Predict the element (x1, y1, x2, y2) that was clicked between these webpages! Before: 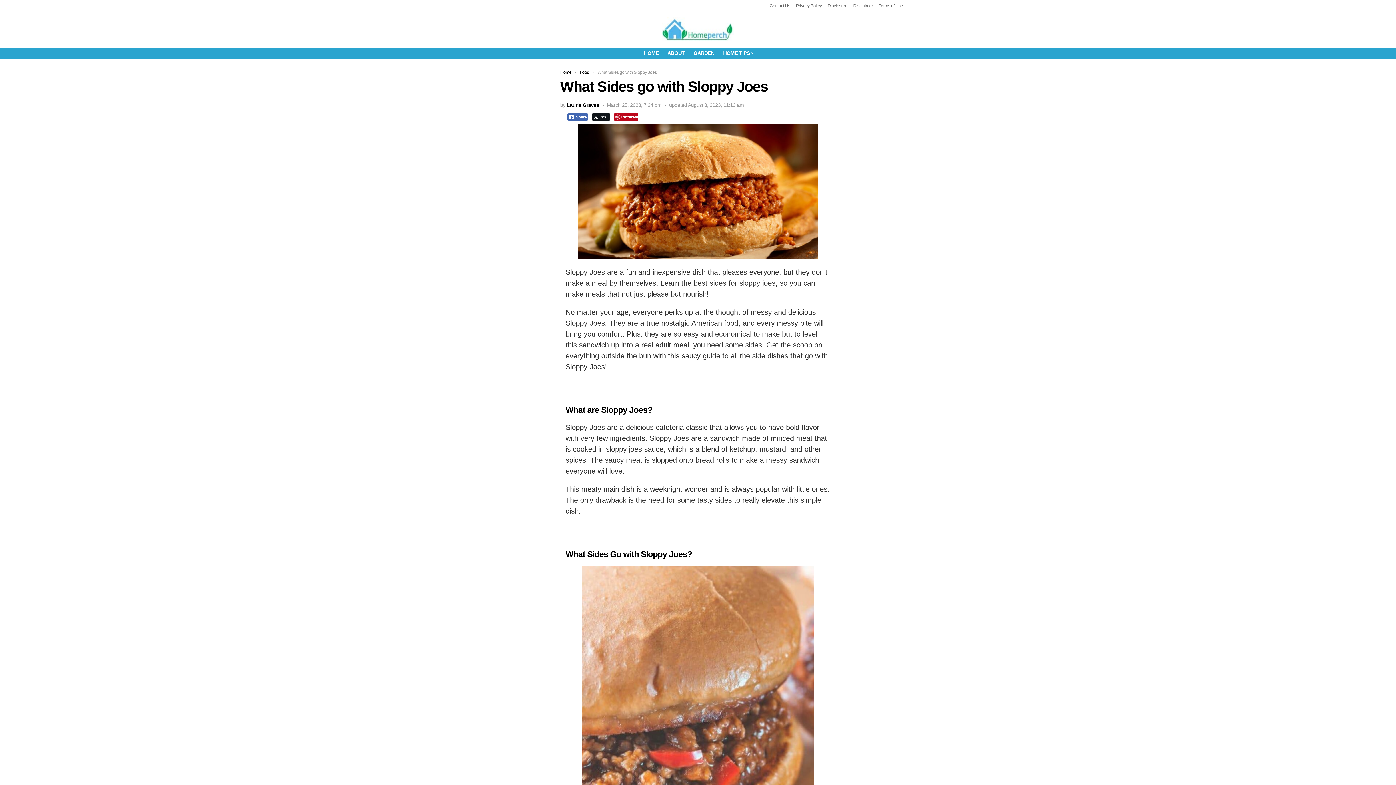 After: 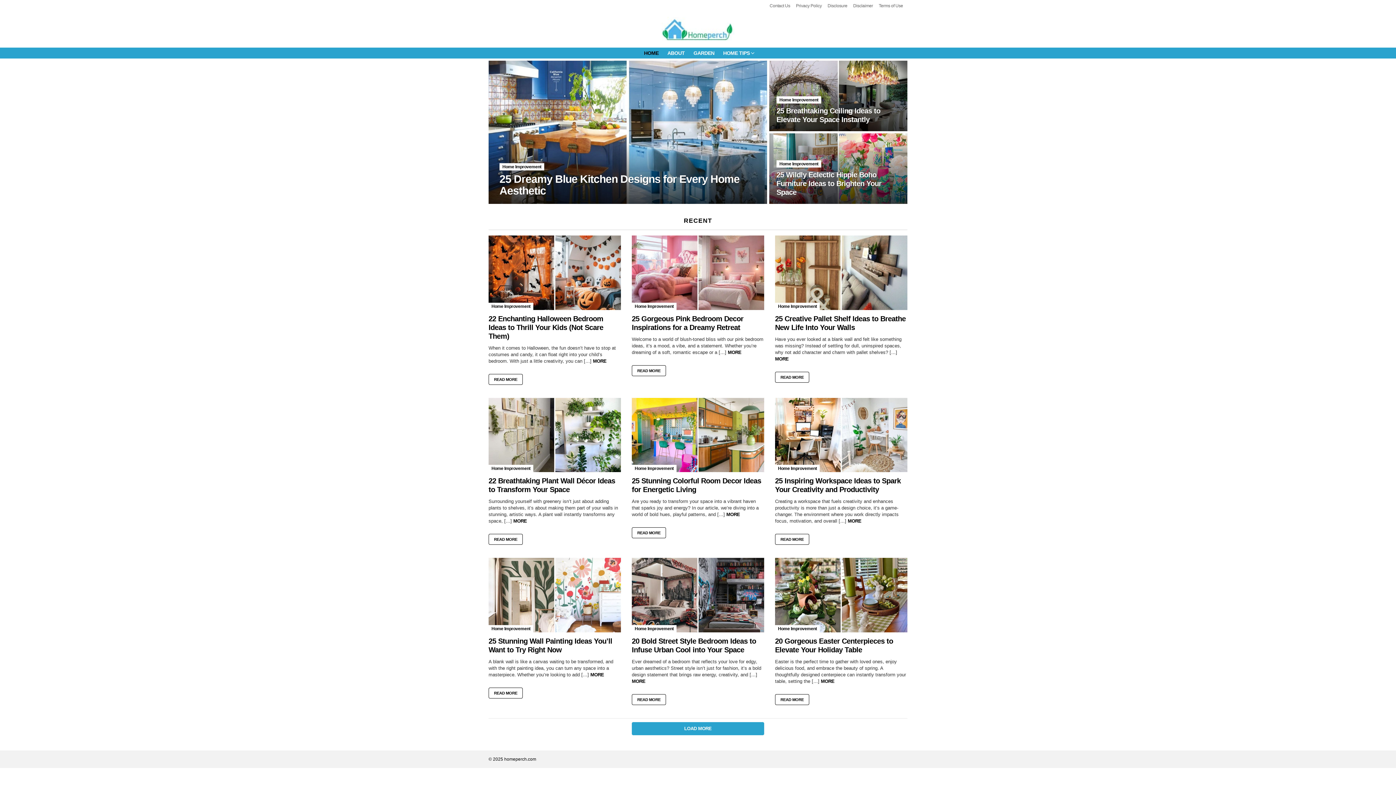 Action: label: Home bbox: (560, 69, 571, 74)